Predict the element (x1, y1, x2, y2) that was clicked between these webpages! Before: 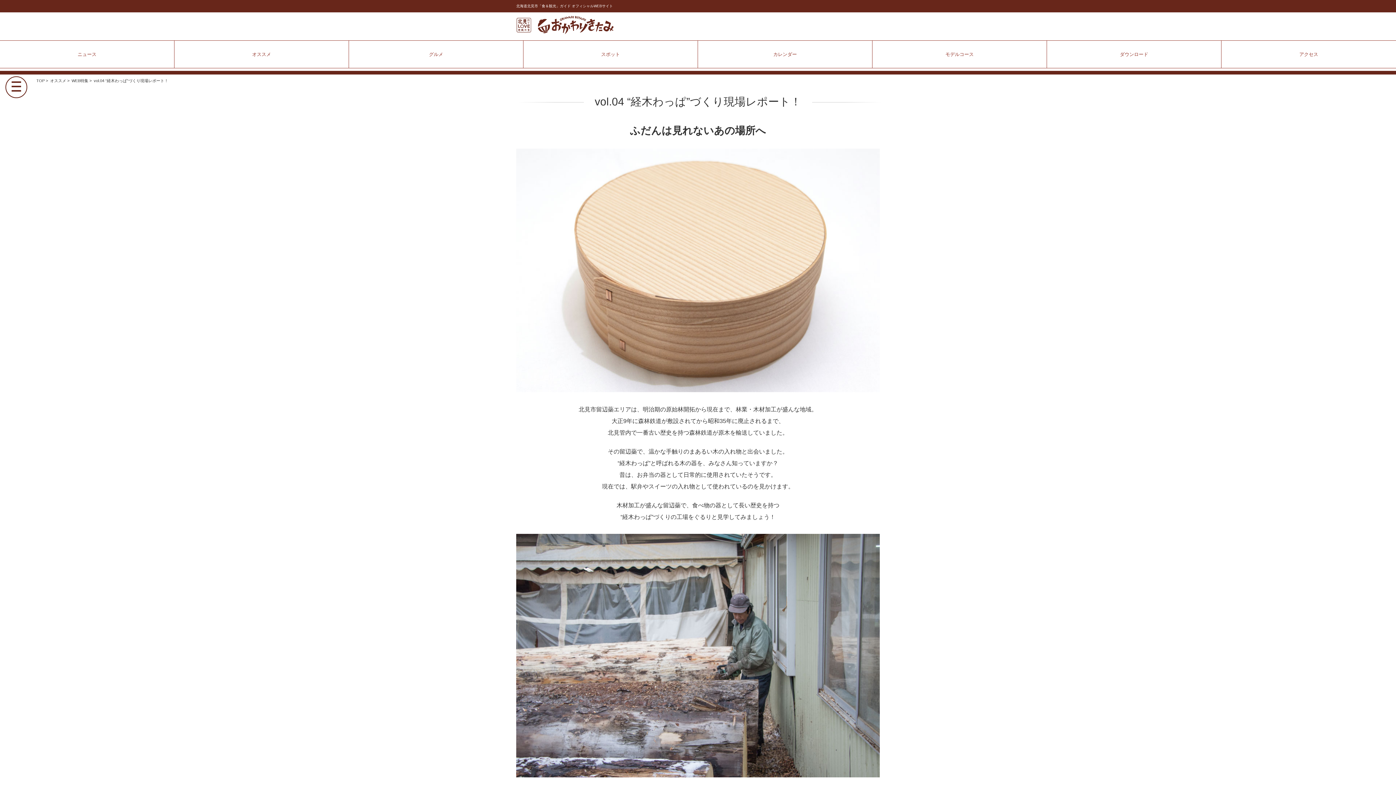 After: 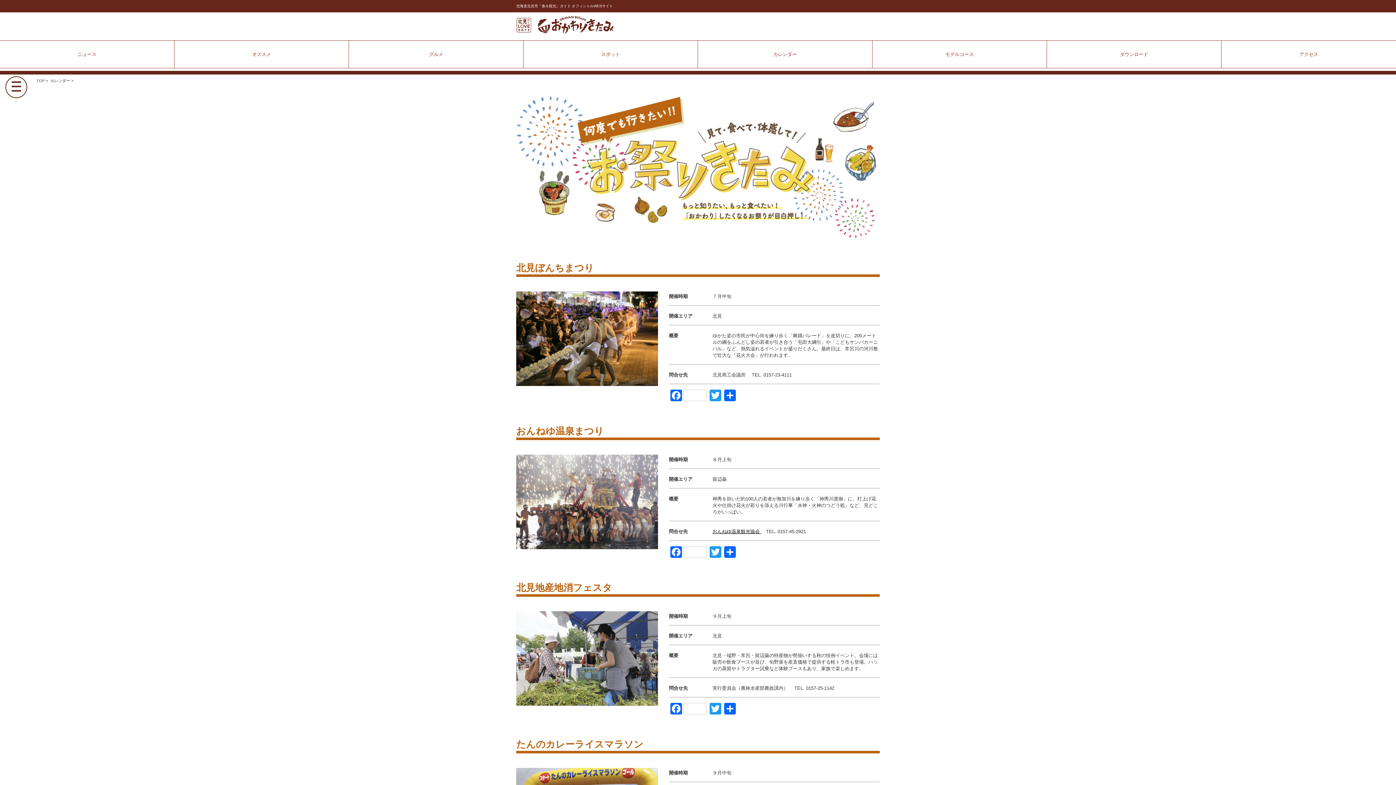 Action: label: カレンダー bbox: (698, 40, 872, 68)